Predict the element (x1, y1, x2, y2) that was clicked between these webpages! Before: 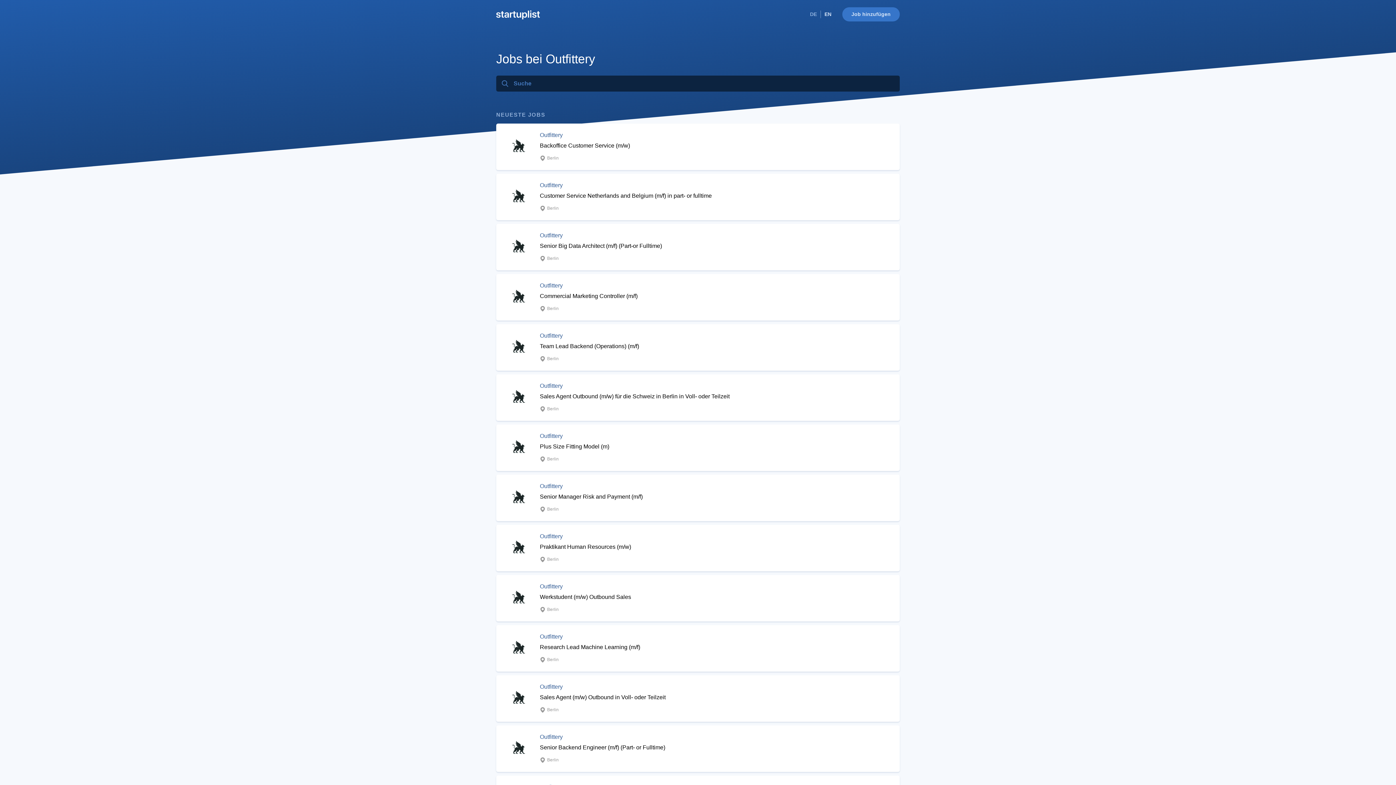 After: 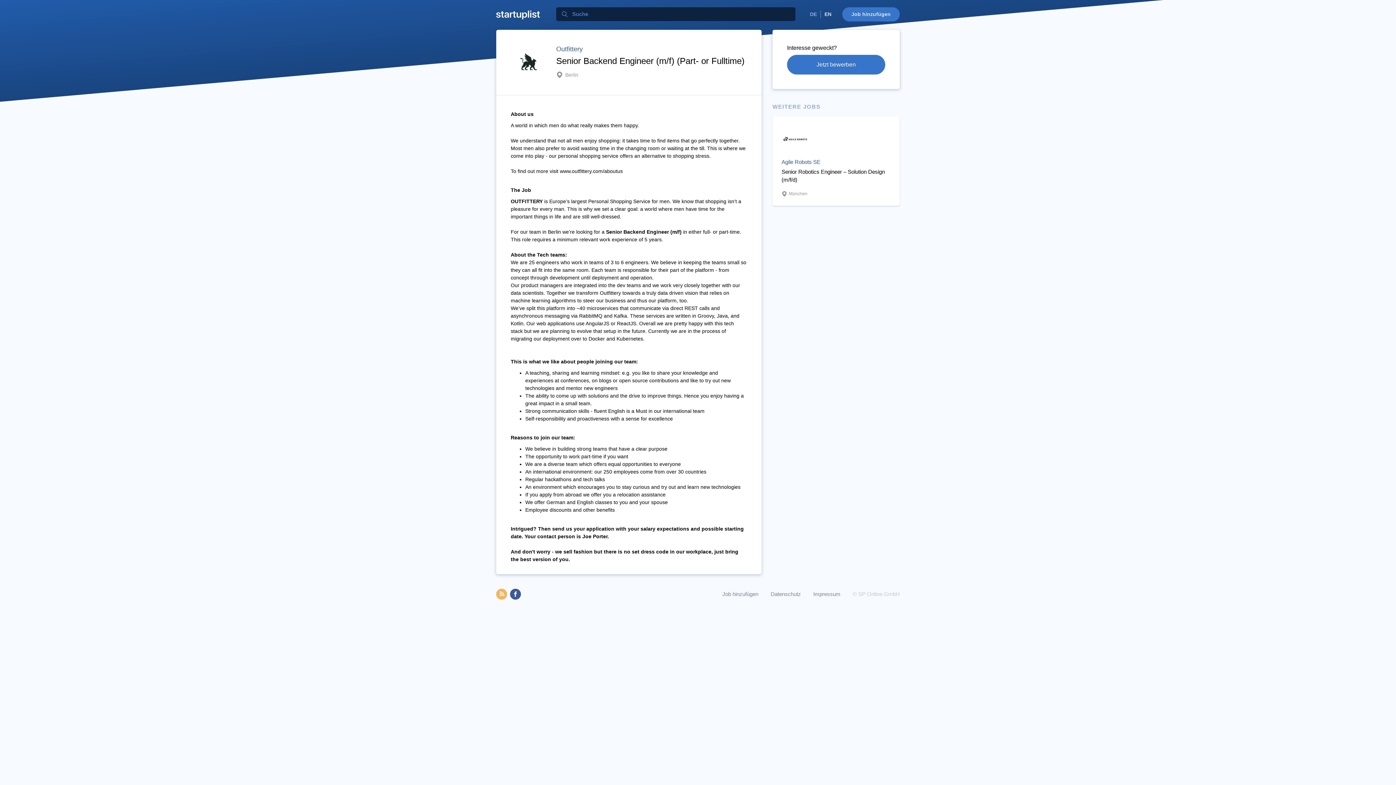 Action: bbox: (496, 725, 900, 772) label: Outfittery
Senior Backend Engineer (m/f) (Part- or Fulltime)
Berlin